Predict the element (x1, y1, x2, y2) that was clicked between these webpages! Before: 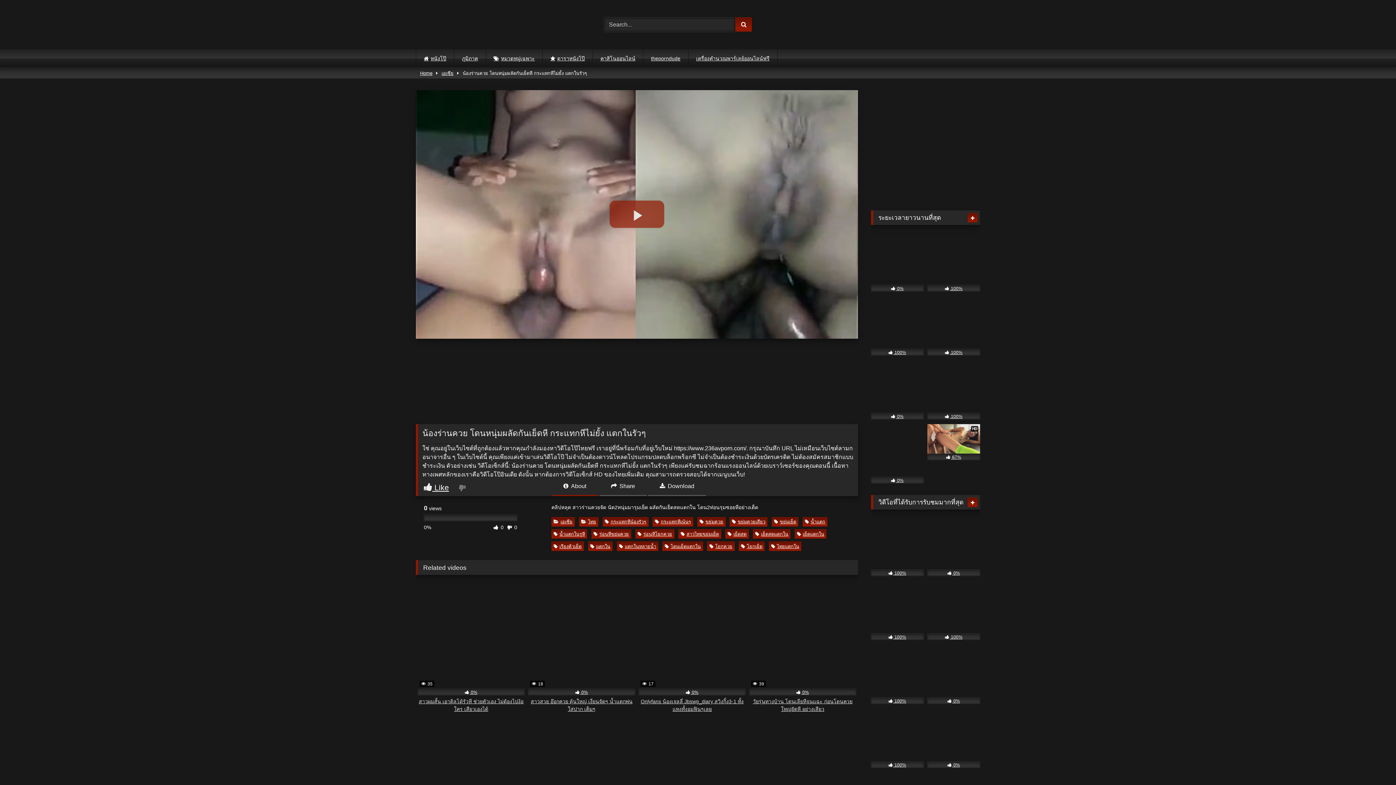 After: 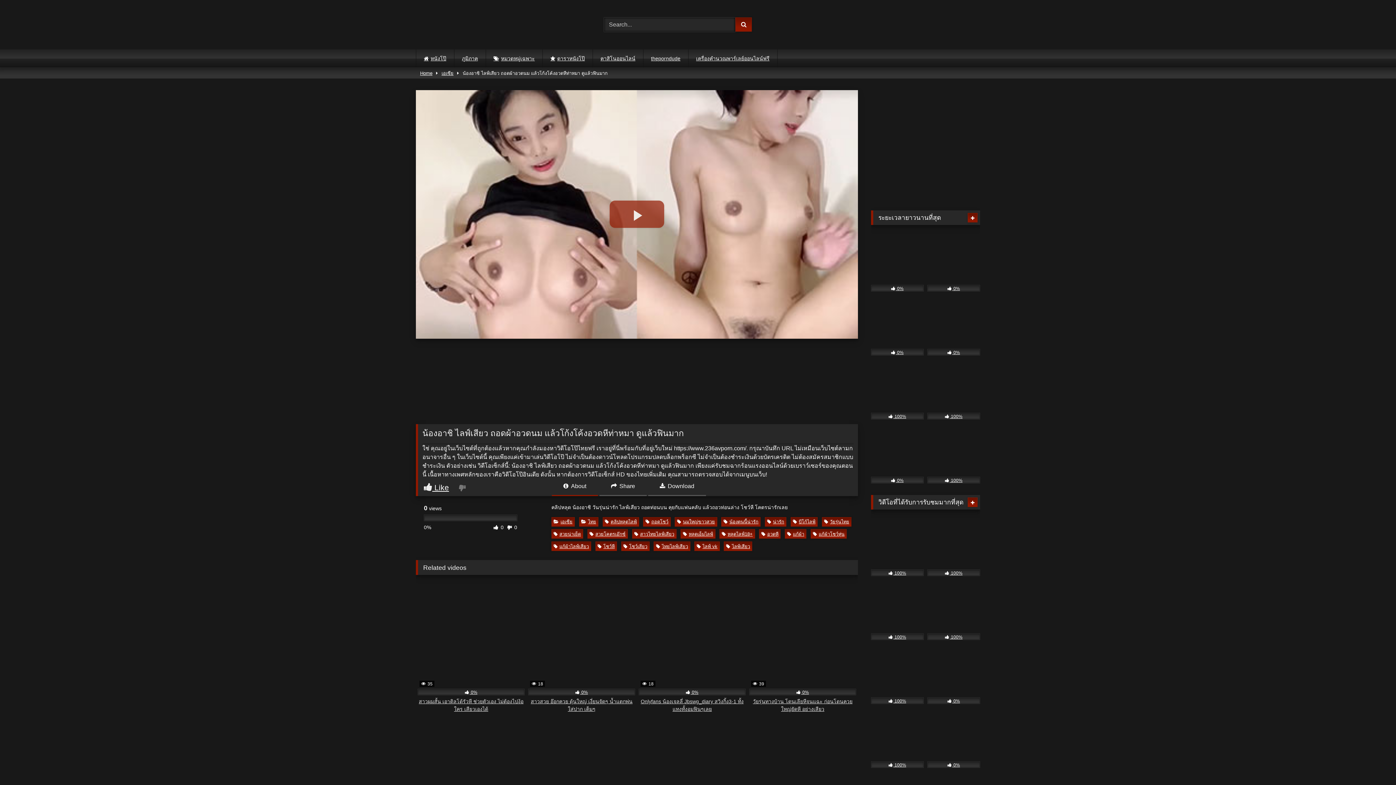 Action: bbox: (871, 296, 924, 355) label:  100%